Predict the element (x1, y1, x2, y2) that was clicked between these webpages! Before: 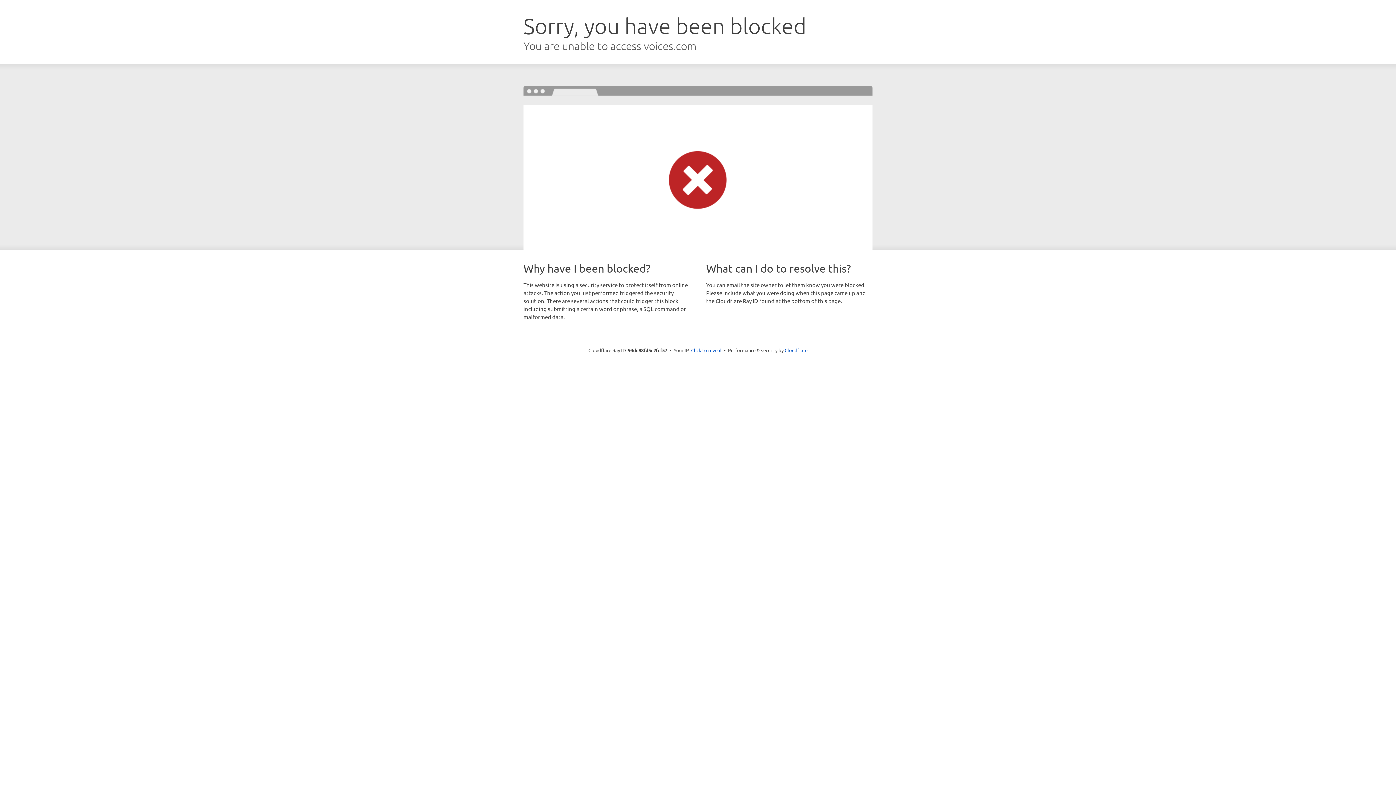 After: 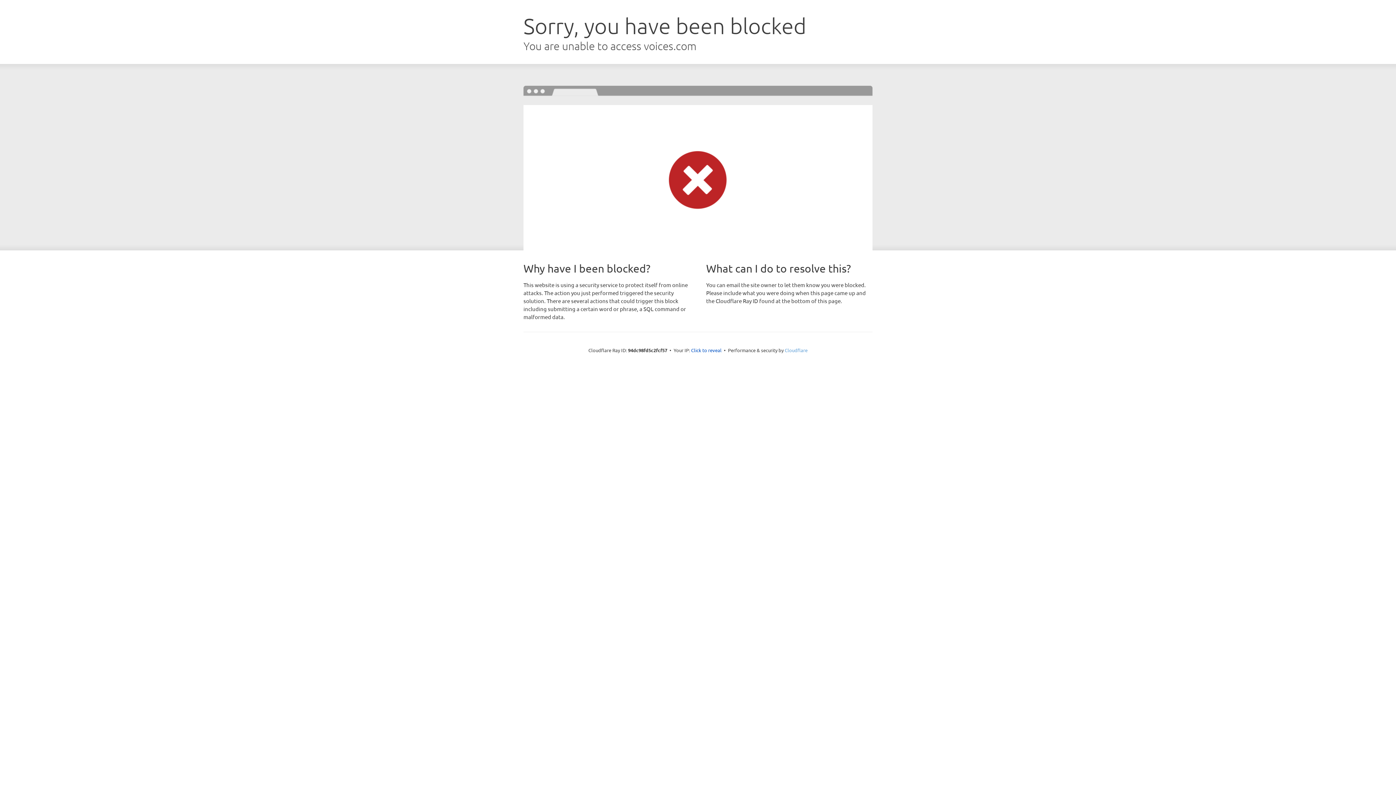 Action: bbox: (784, 347, 807, 353) label: Cloudflare